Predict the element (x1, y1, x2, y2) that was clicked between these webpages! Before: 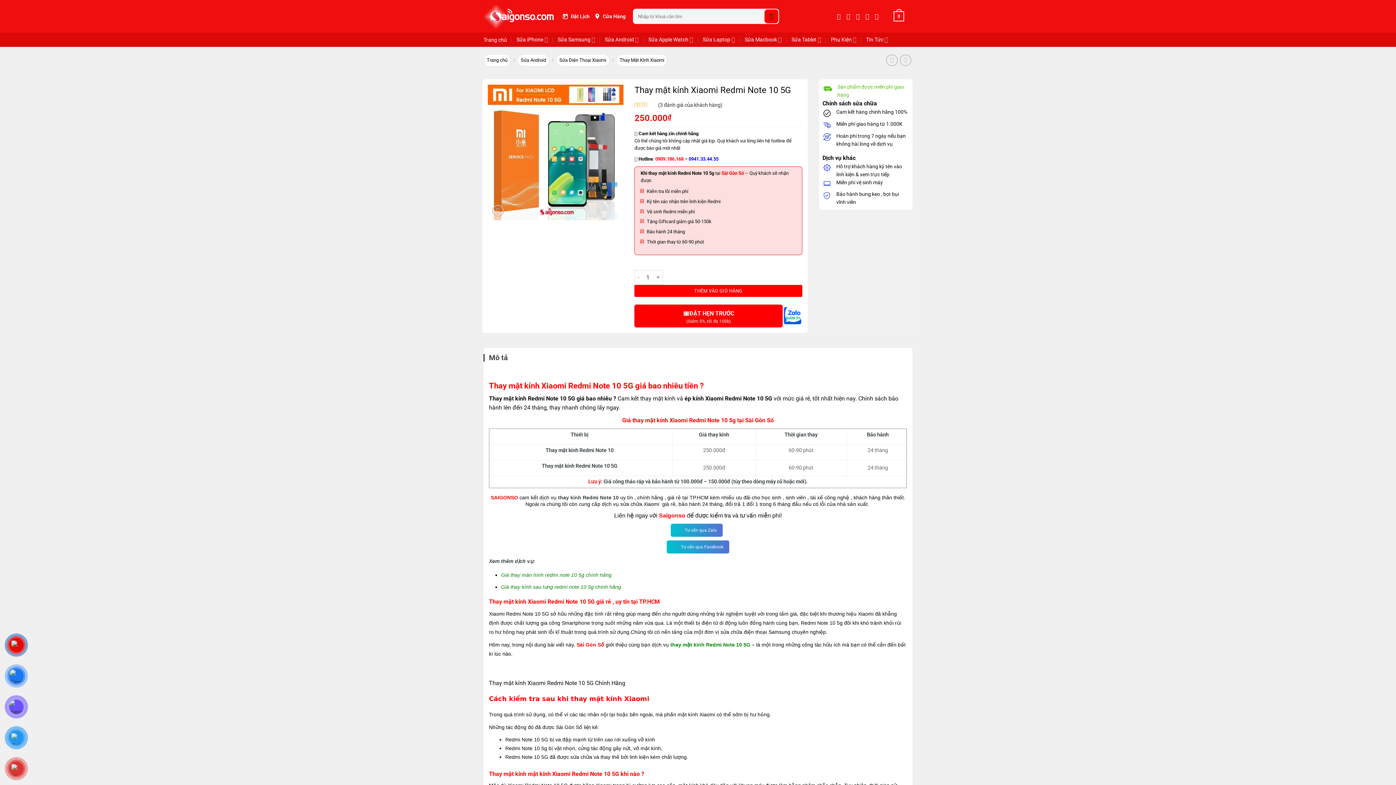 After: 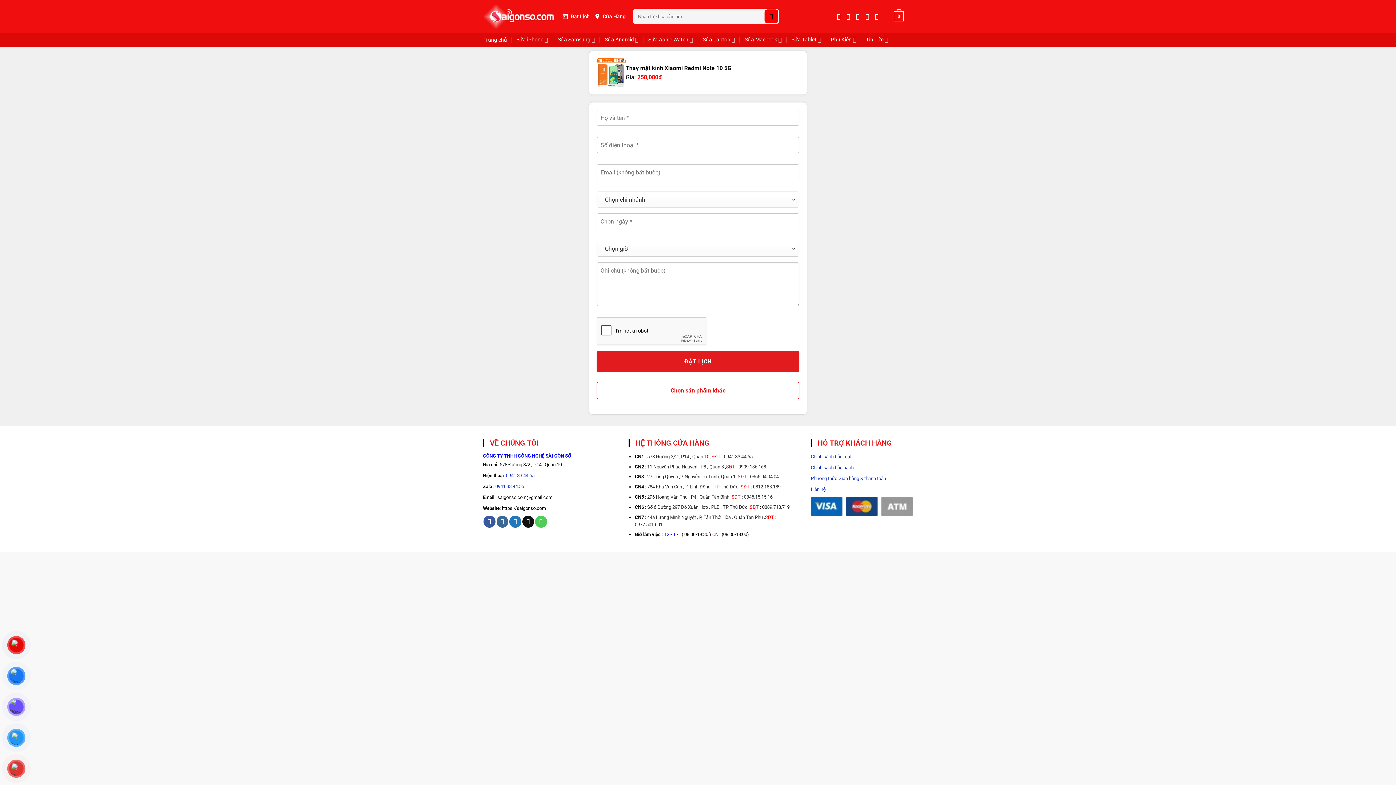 Action: bbox: (634, 304, 782, 327) label: 📅
ĐẶT HẸN TRƯỚC
(Giảm 5%, tối đa 100k)